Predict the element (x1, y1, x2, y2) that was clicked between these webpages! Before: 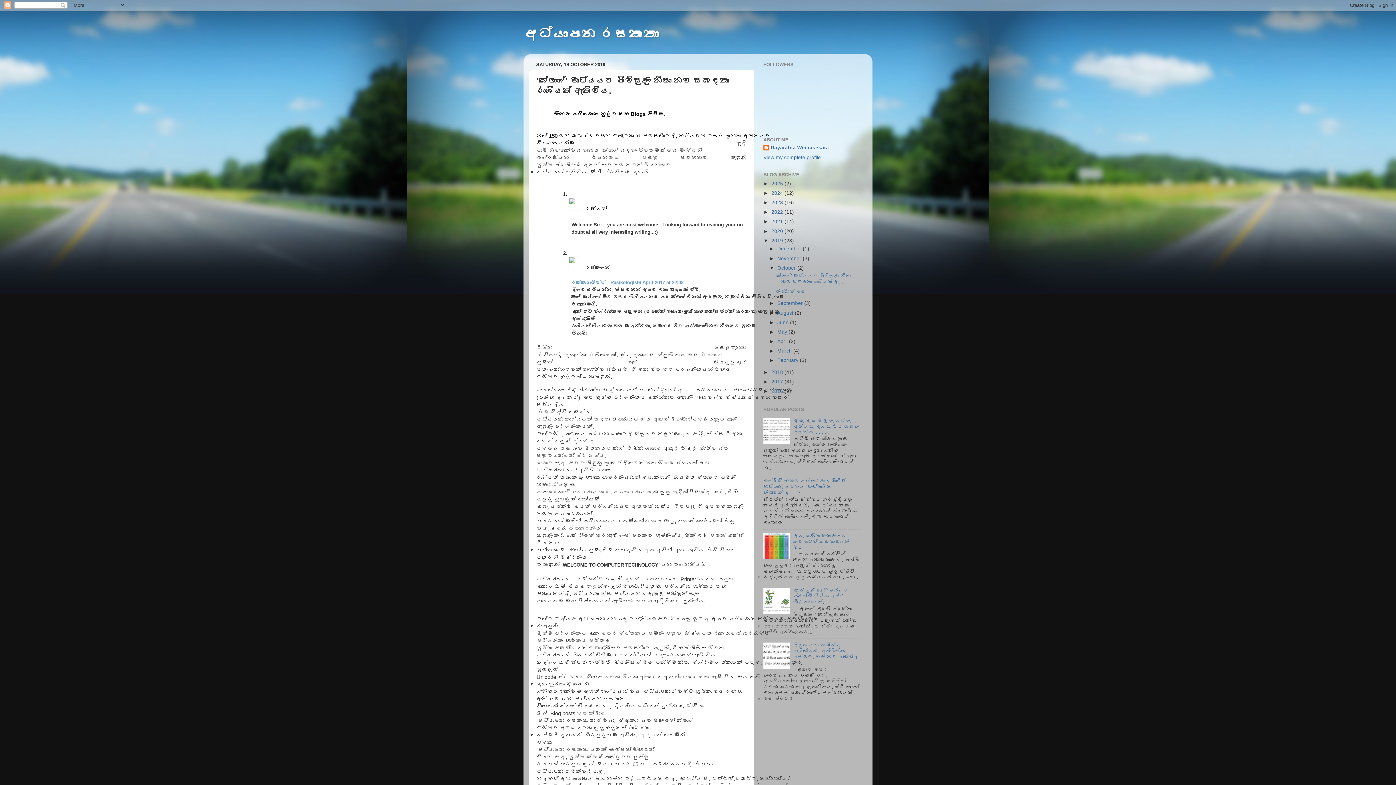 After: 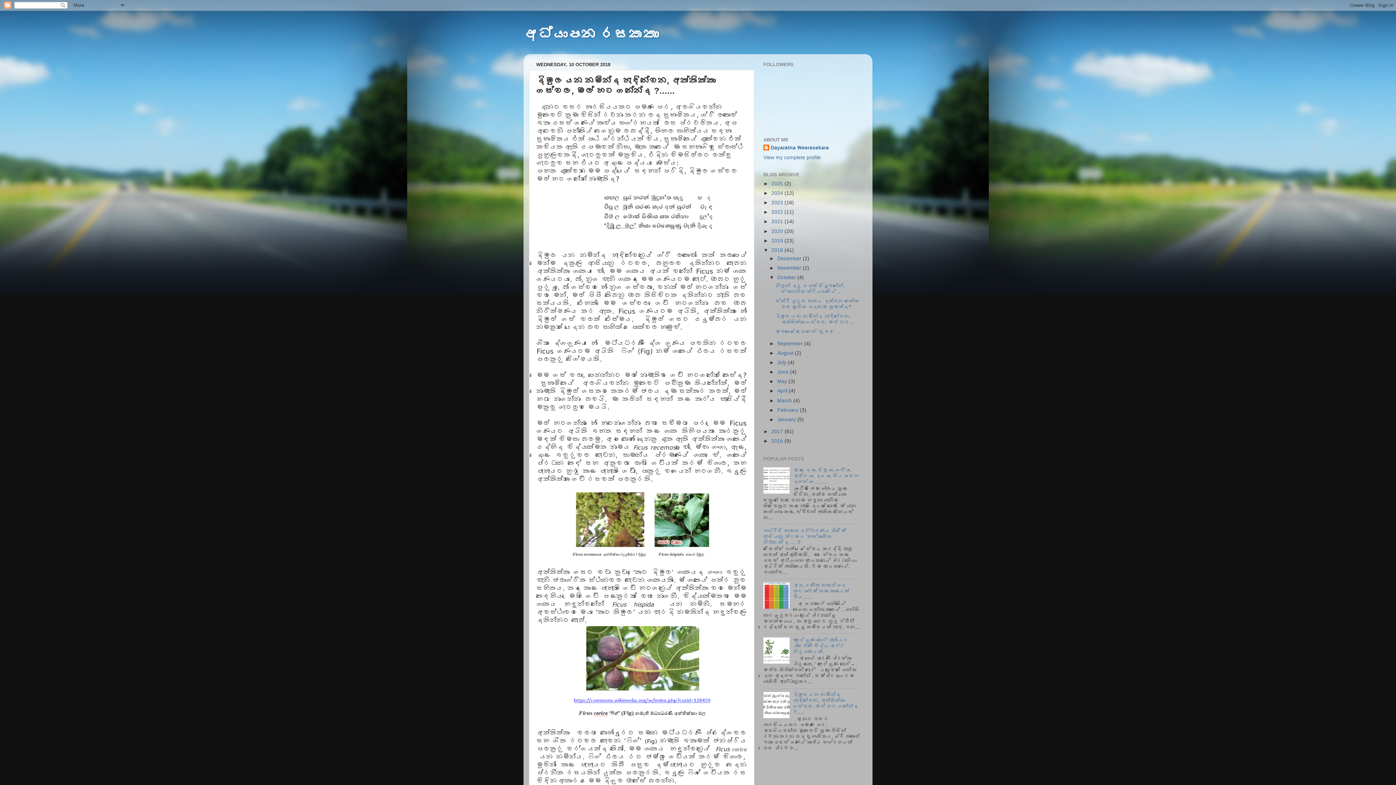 Action: label: දිඹුල යන නමින්ද හැඳින්වෙන, අත්තික්කා ගස්වල, මල් හට ගන්නේද ?...... bbox: (793, 642, 858, 665)